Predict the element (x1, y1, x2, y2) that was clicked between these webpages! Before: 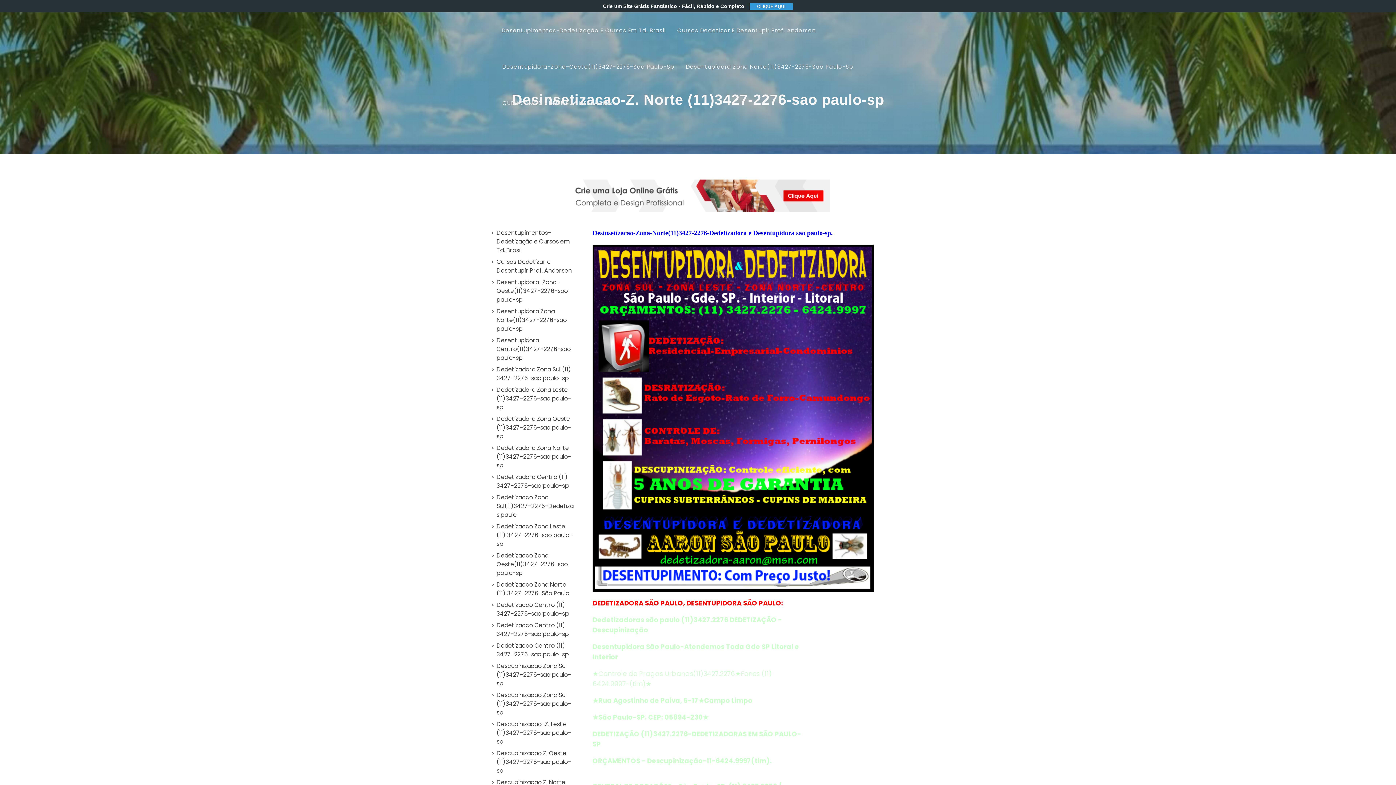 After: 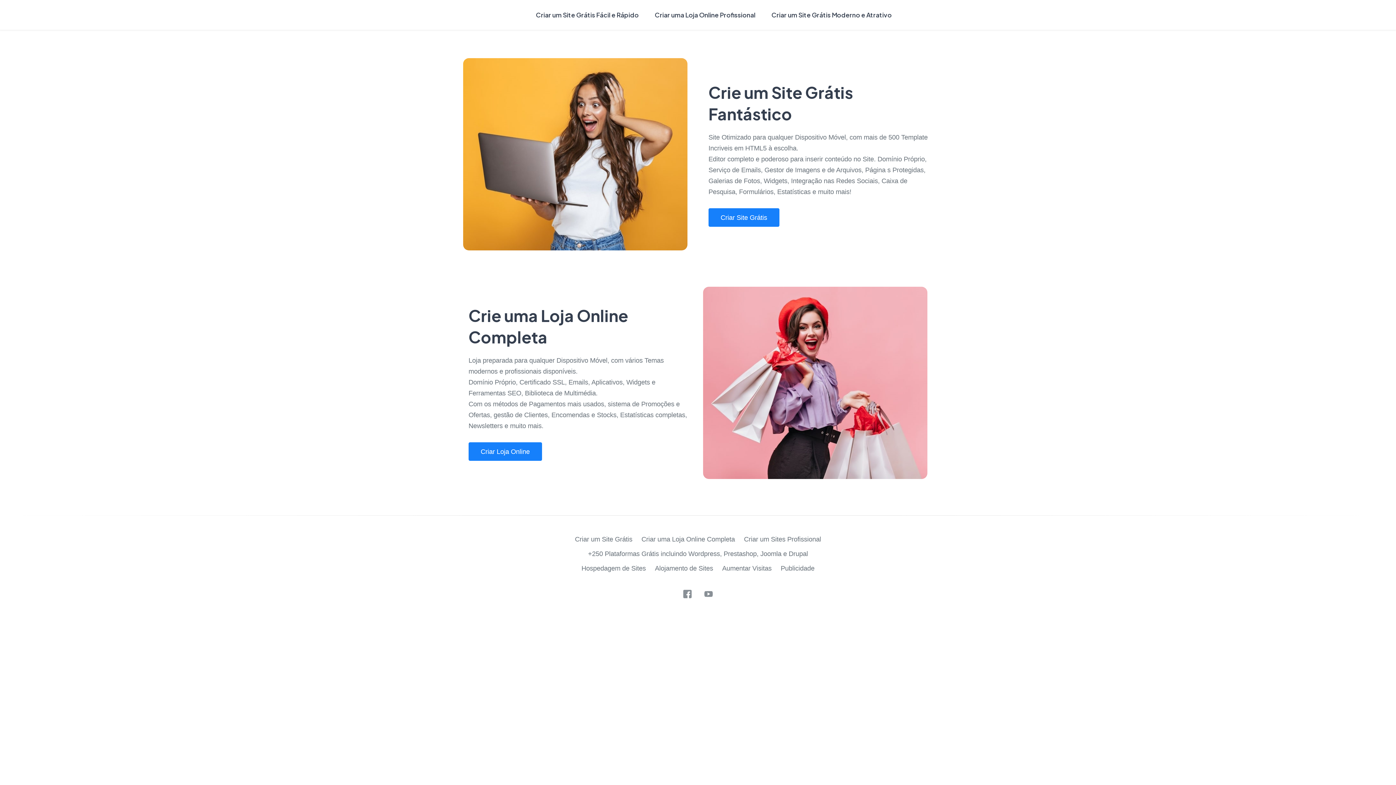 Action: label: Dedetizacao Zona Oeste(11)3427-2276-sao paulo-sp bbox: (492, 551, 576, 577)